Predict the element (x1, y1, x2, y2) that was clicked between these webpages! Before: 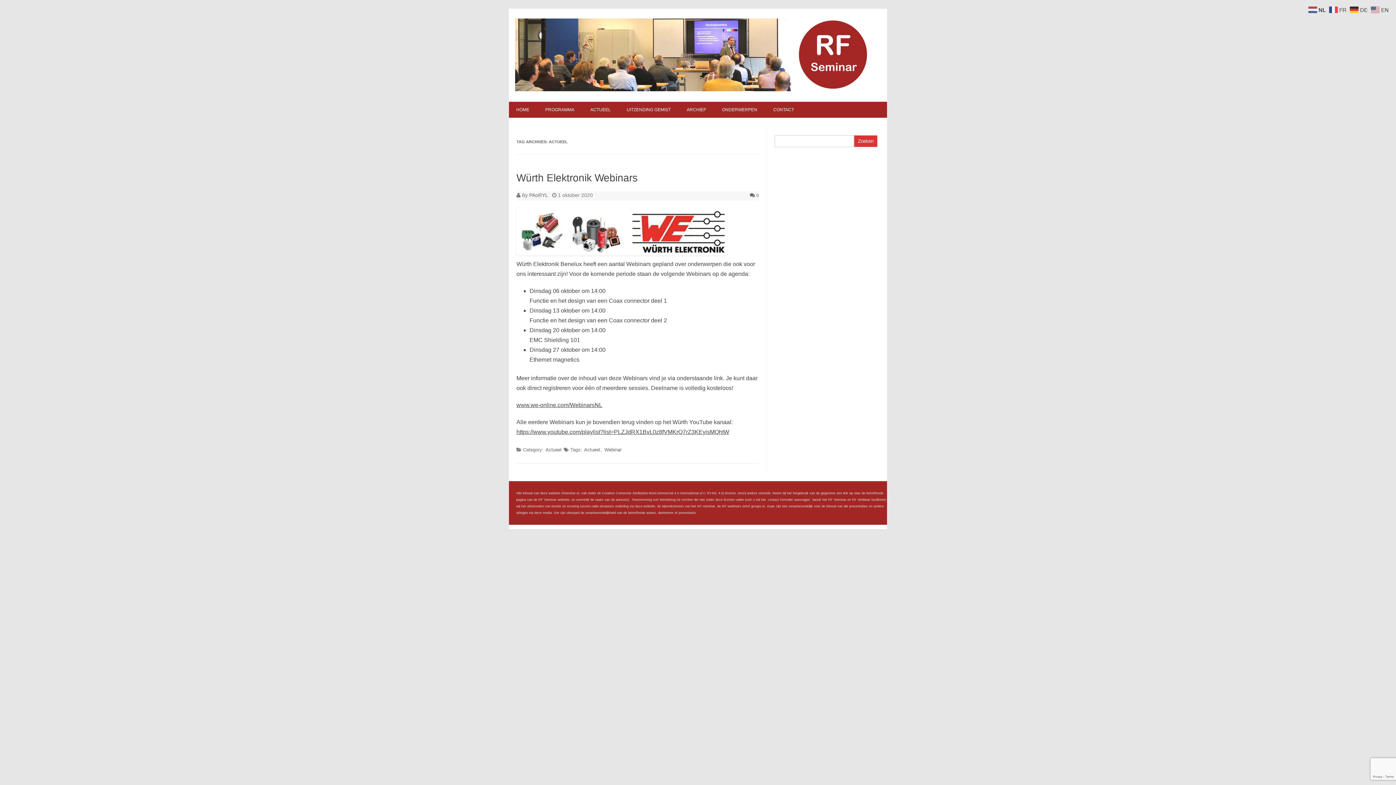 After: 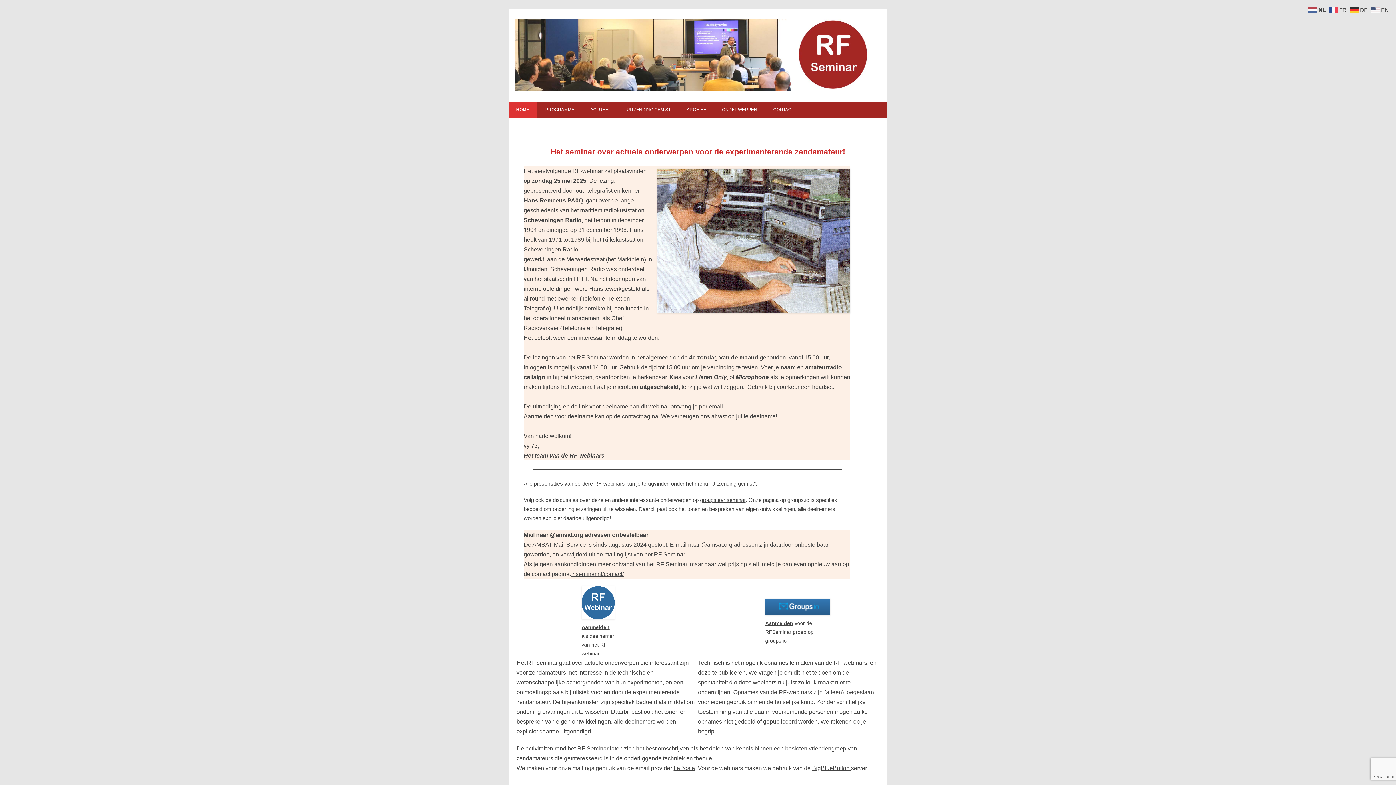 Action: label: HOME bbox: (509, 101, 536, 117)